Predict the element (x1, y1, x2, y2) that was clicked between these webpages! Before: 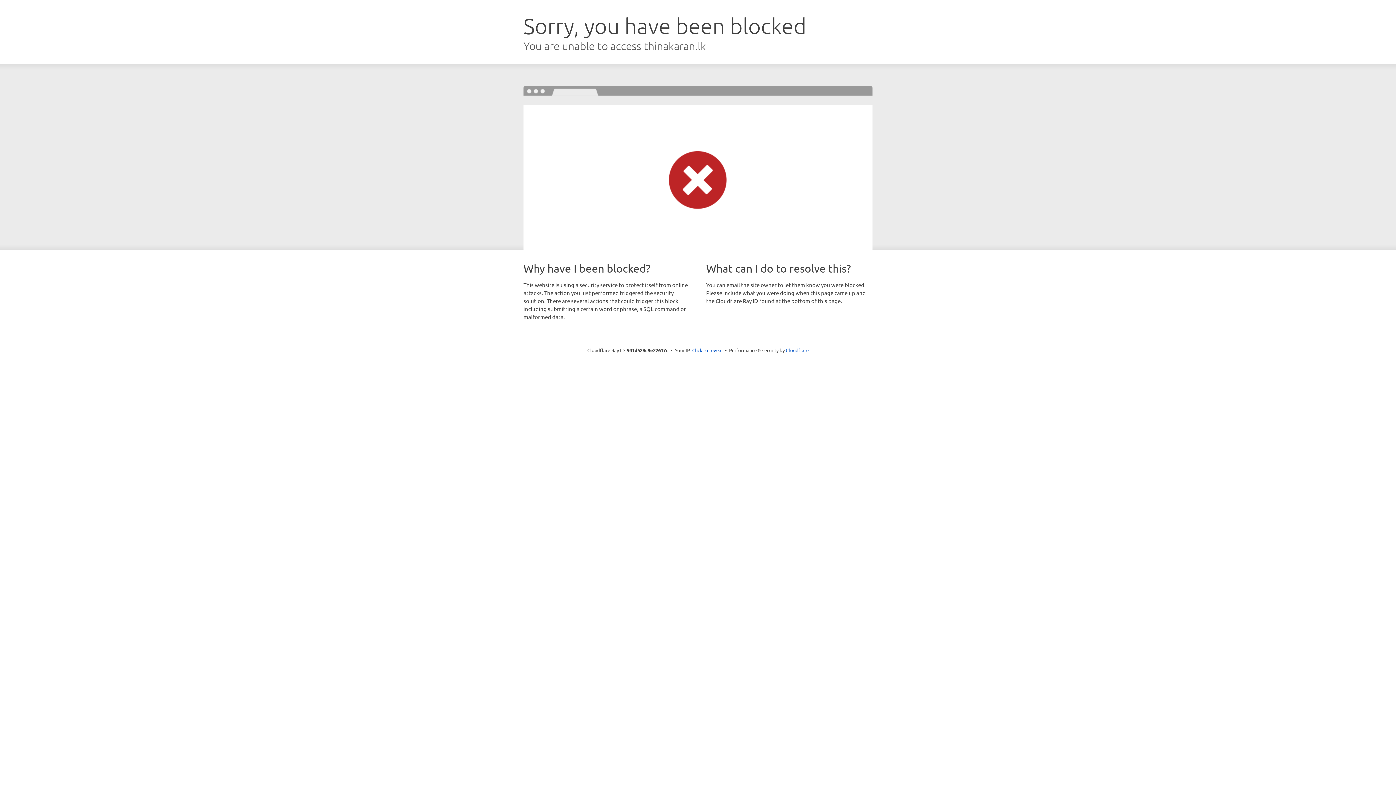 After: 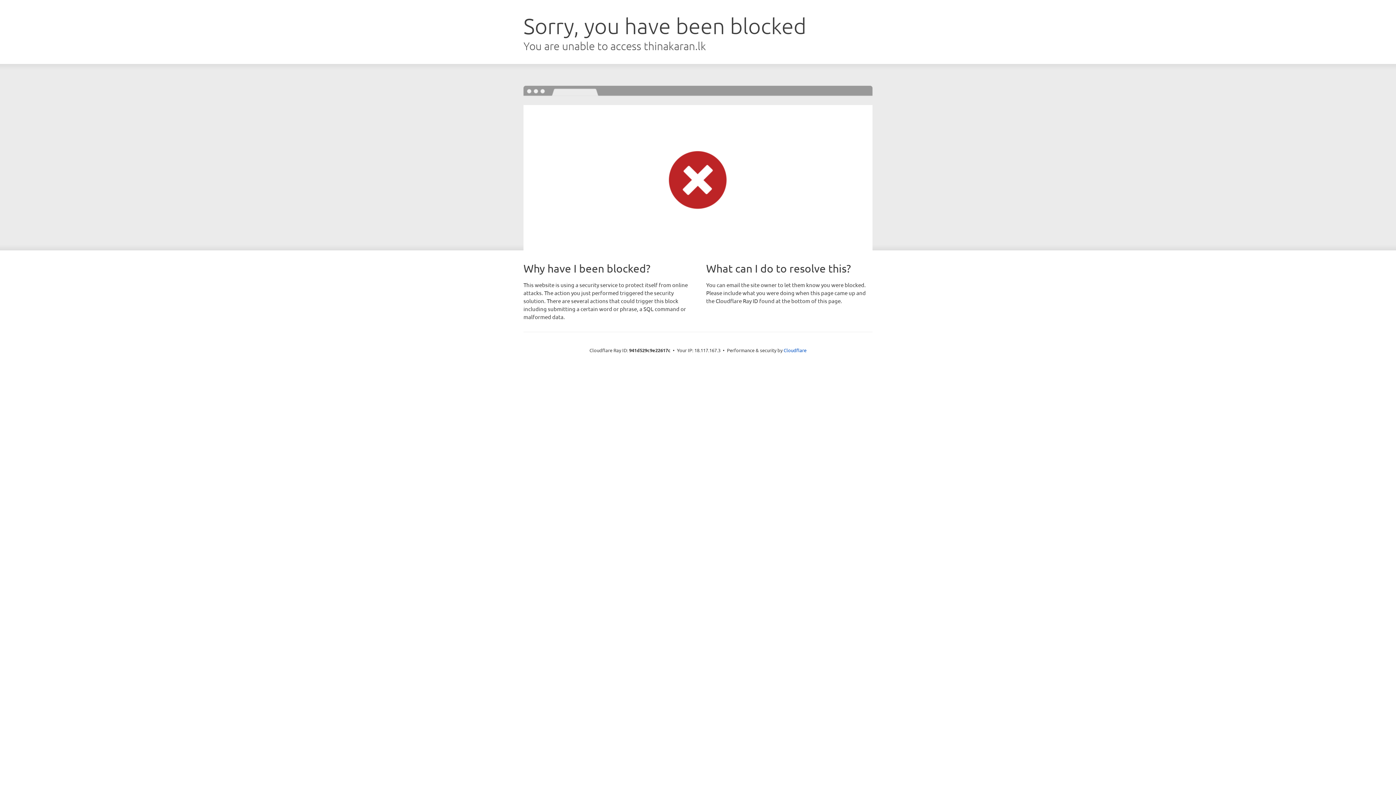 Action: label: Click to reveal bbox: (692, 346, 722, 353)